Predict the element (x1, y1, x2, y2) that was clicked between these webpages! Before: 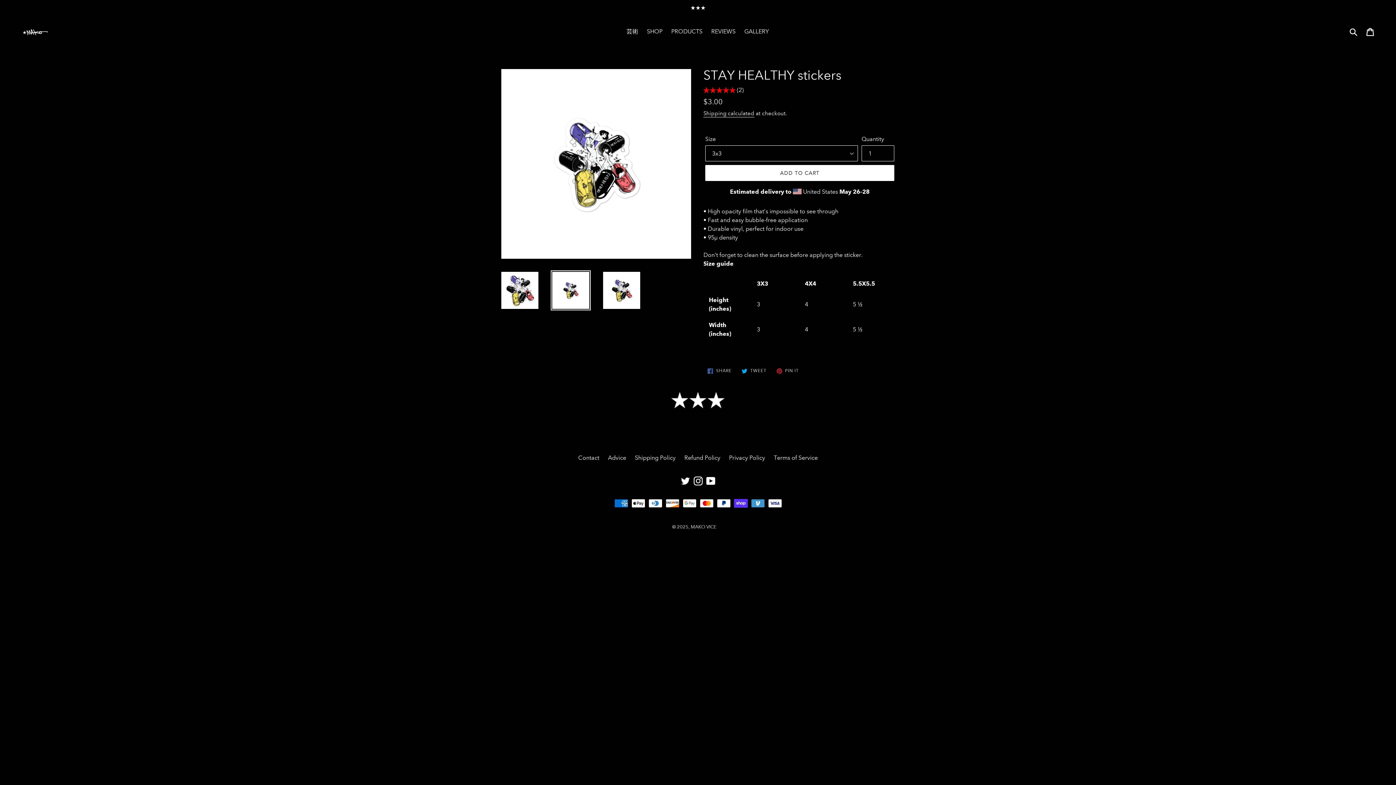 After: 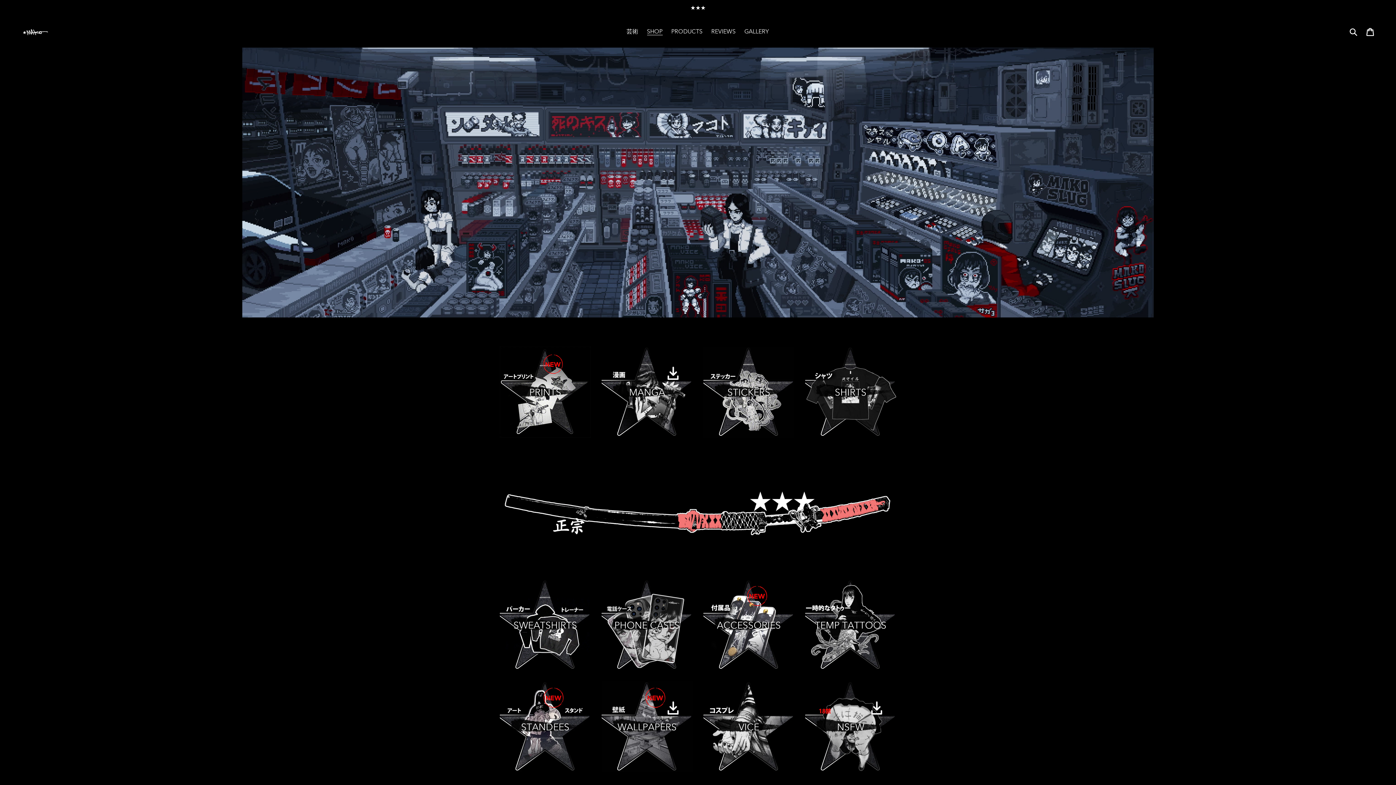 Action: bbox: (20, 21, 52, 41)